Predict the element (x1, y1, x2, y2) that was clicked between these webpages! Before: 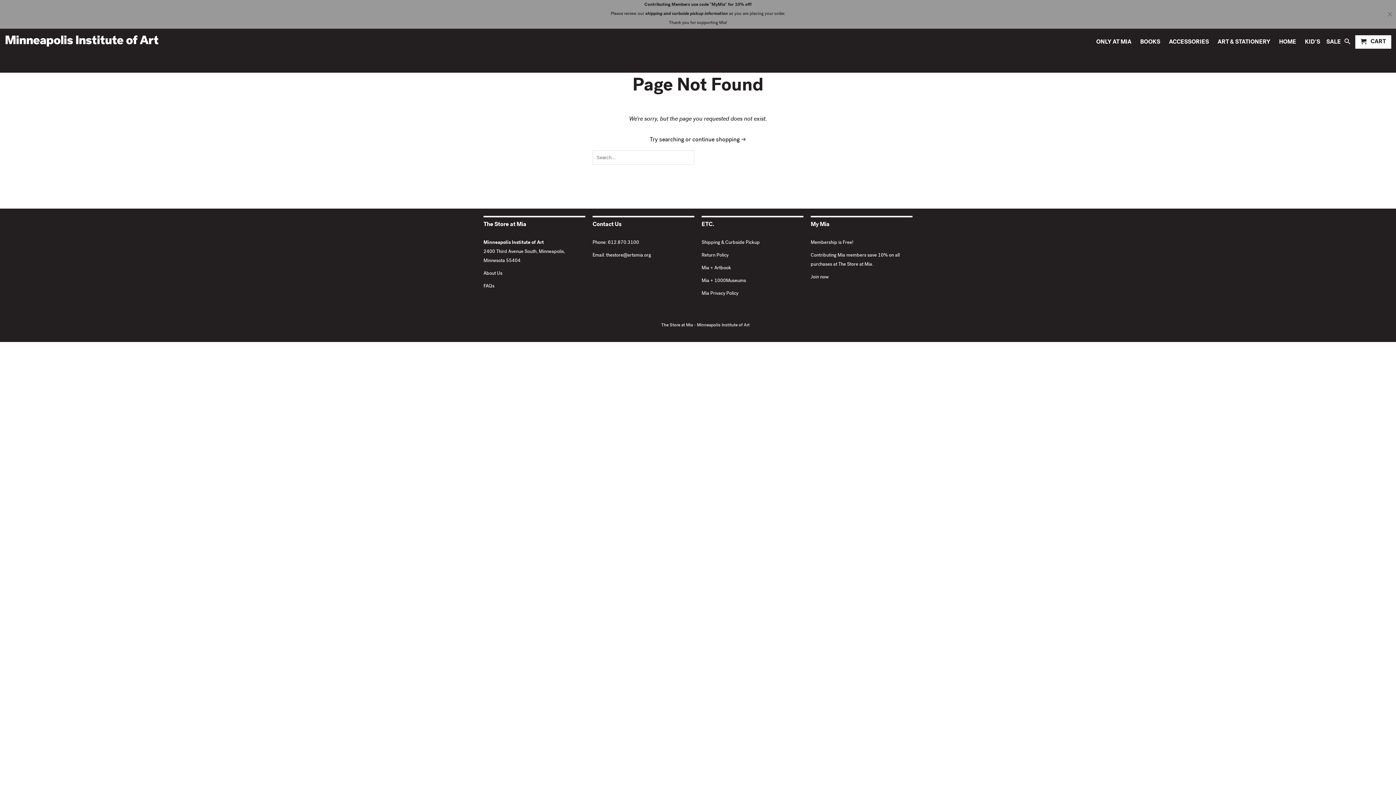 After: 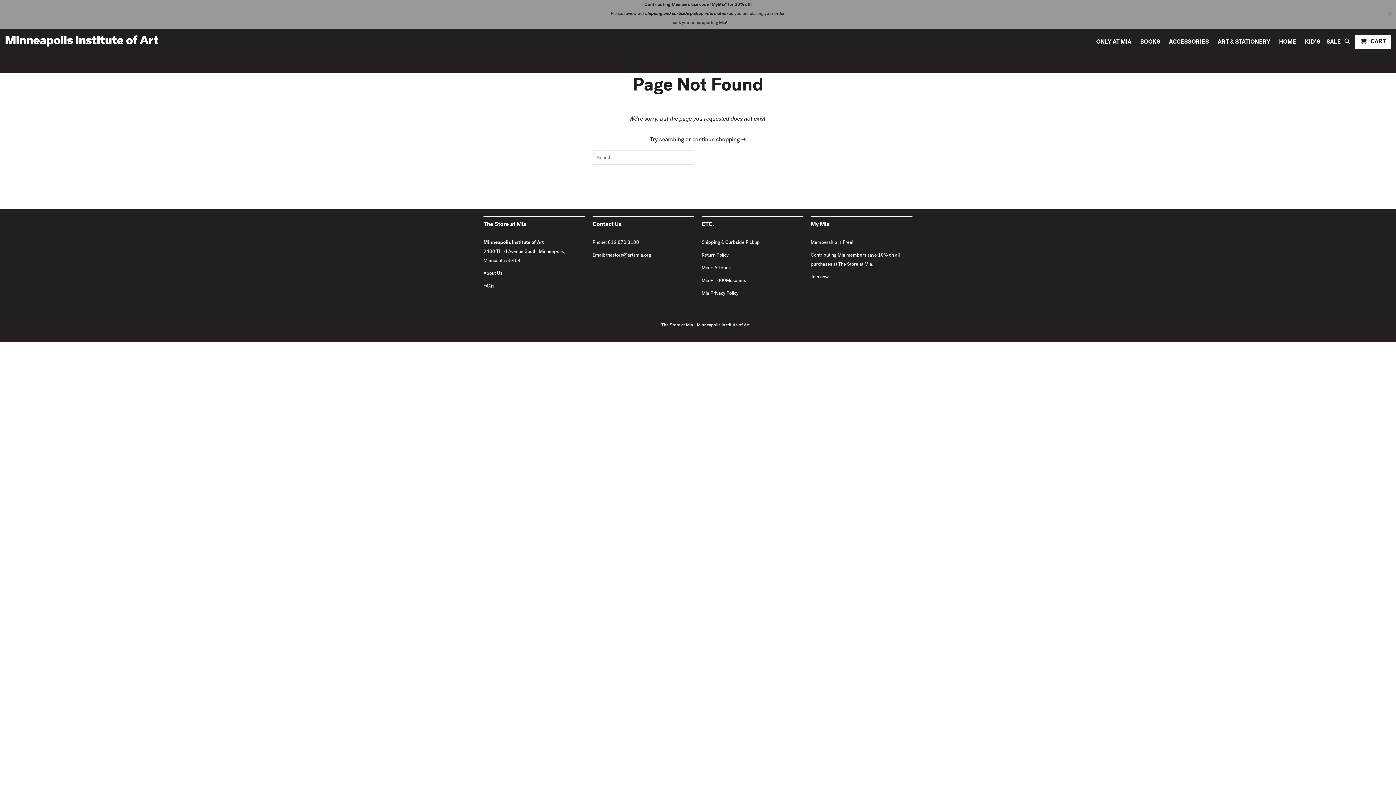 Action: label: shipping and curbside pickup information bbox: (645, 12, 728, 16)